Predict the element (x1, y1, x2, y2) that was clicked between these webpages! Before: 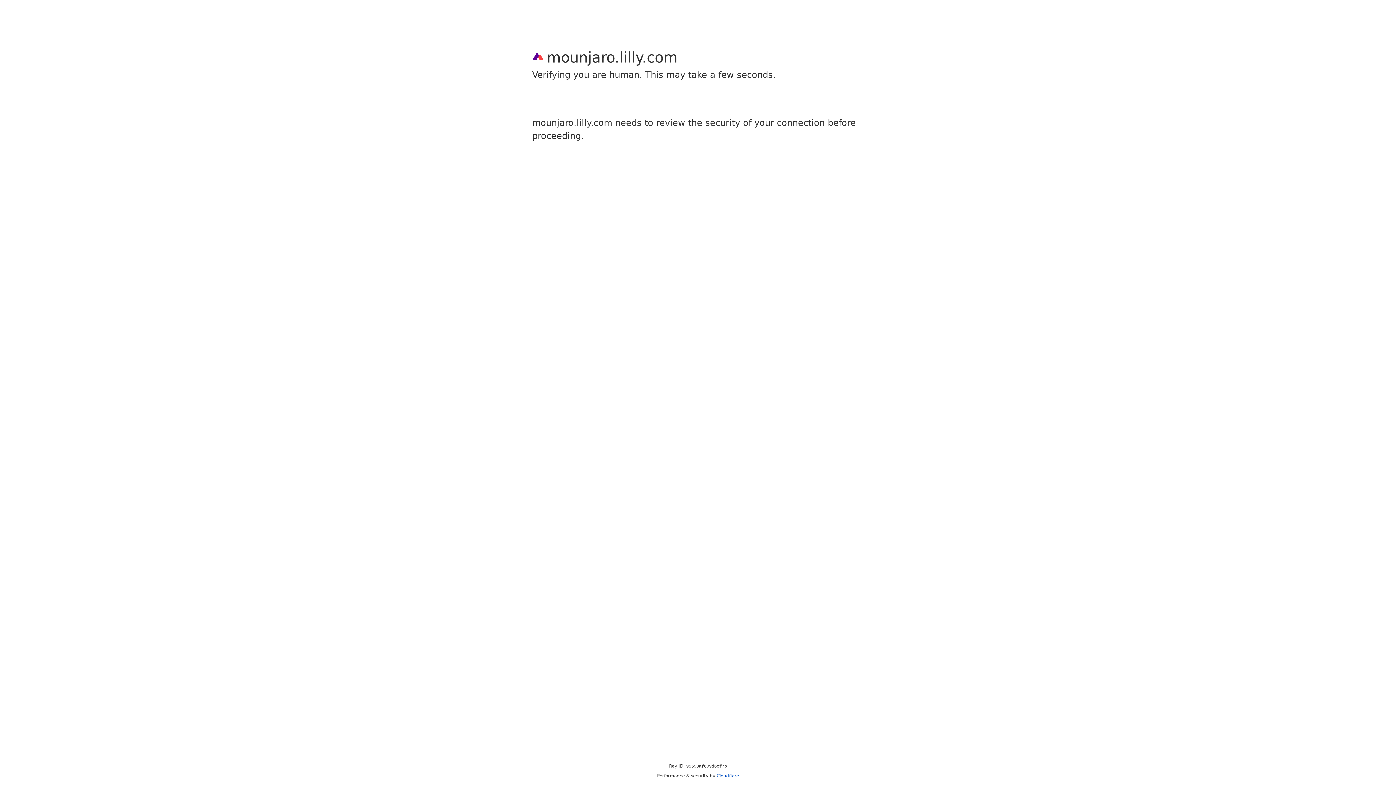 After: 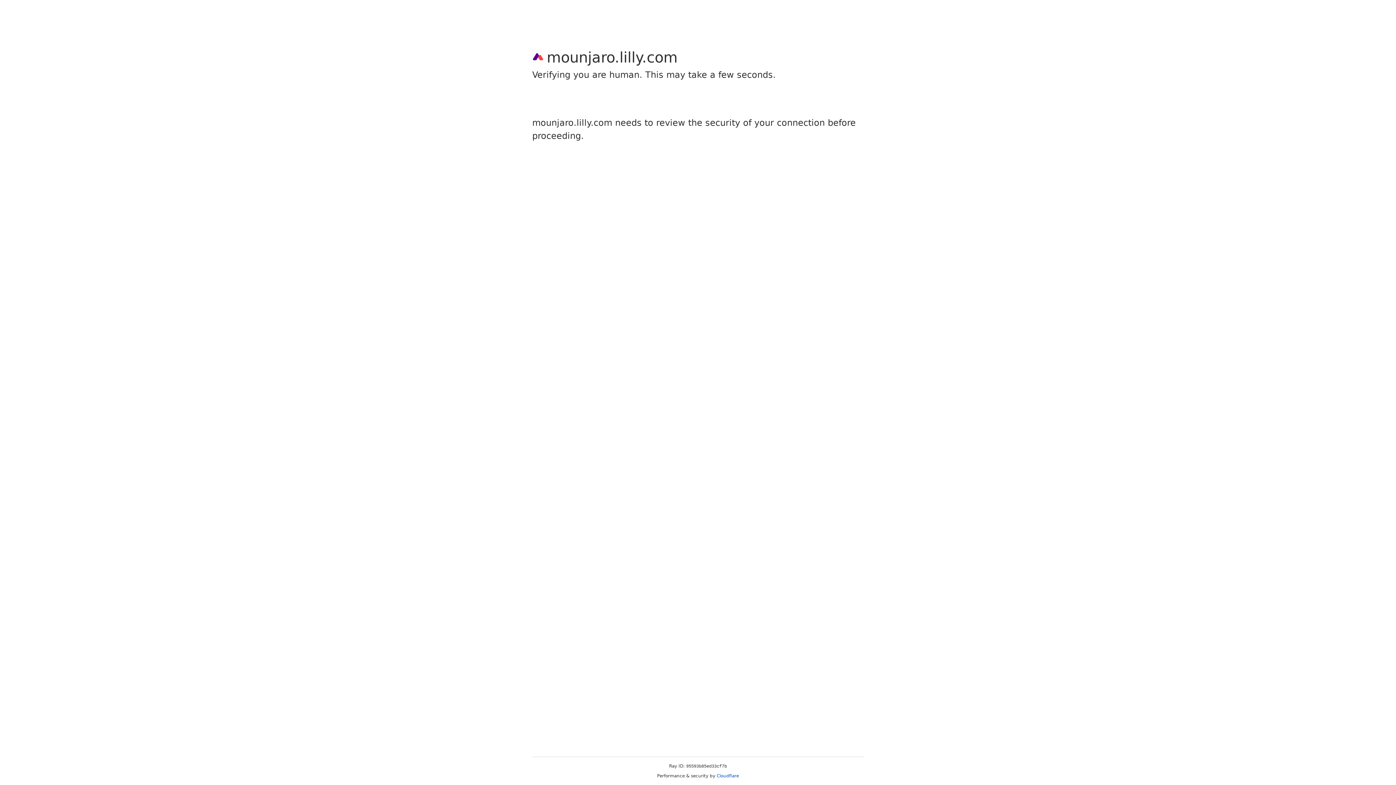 Action: label: Cloudflare bbox: (716, 773, 739, 778)